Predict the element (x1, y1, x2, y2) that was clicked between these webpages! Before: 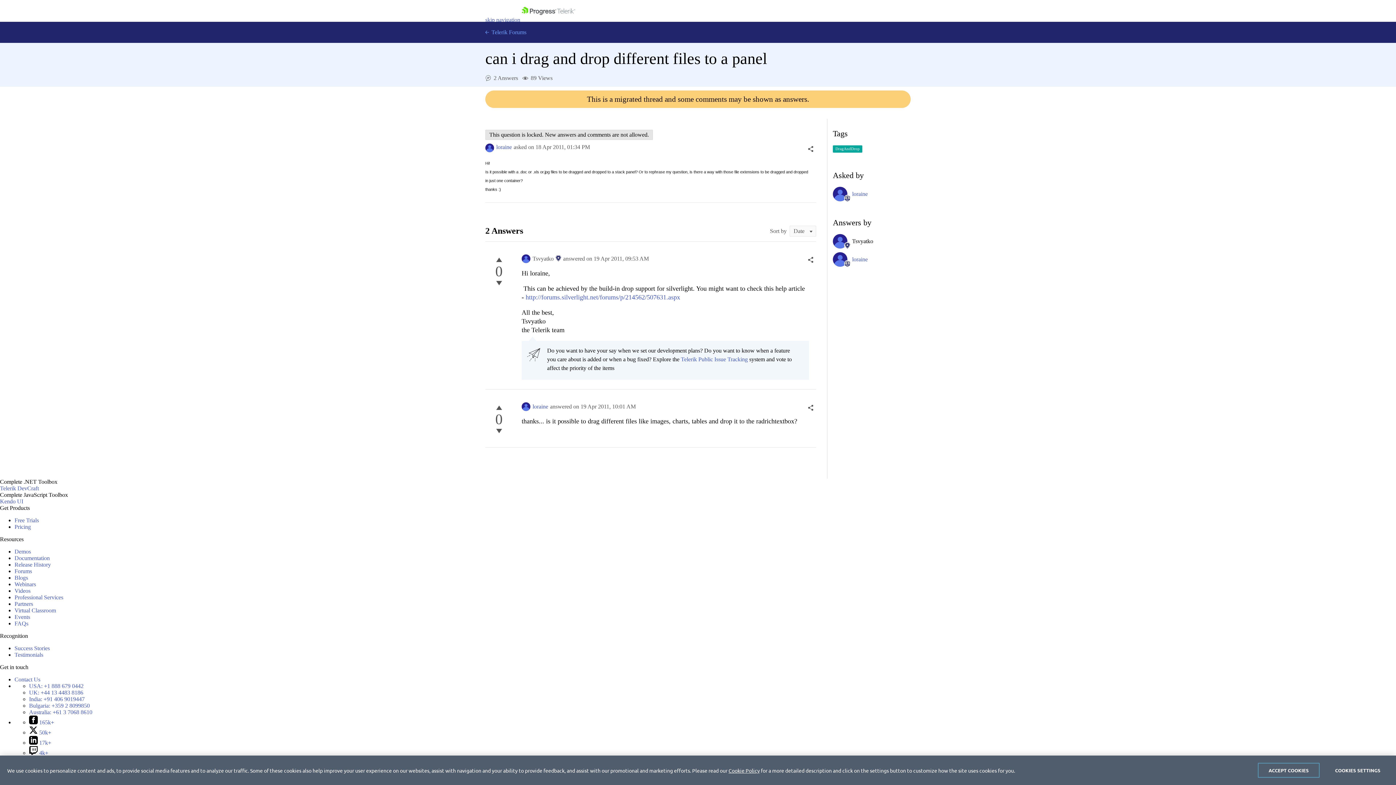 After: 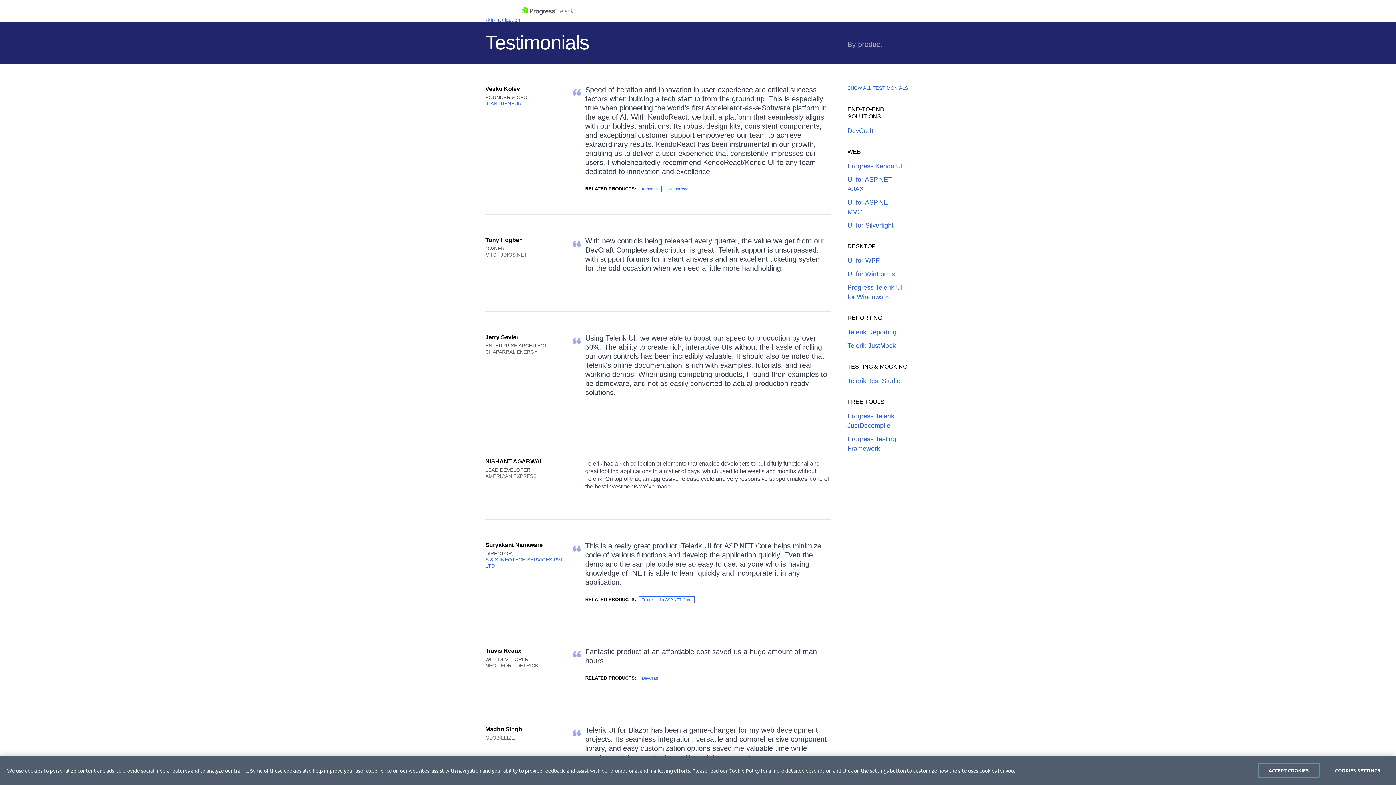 Action: label: Testimonials bbox: (14, 652, 43, 658)